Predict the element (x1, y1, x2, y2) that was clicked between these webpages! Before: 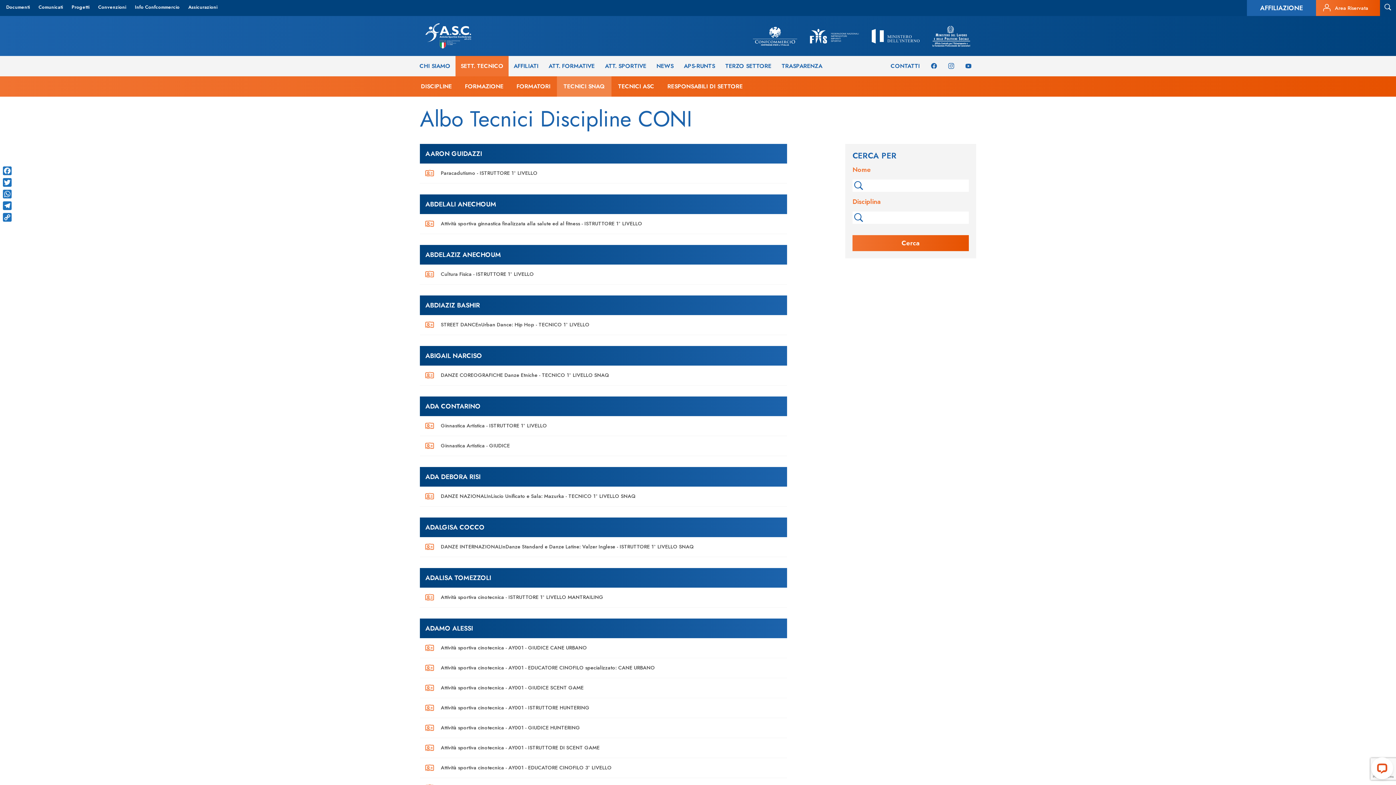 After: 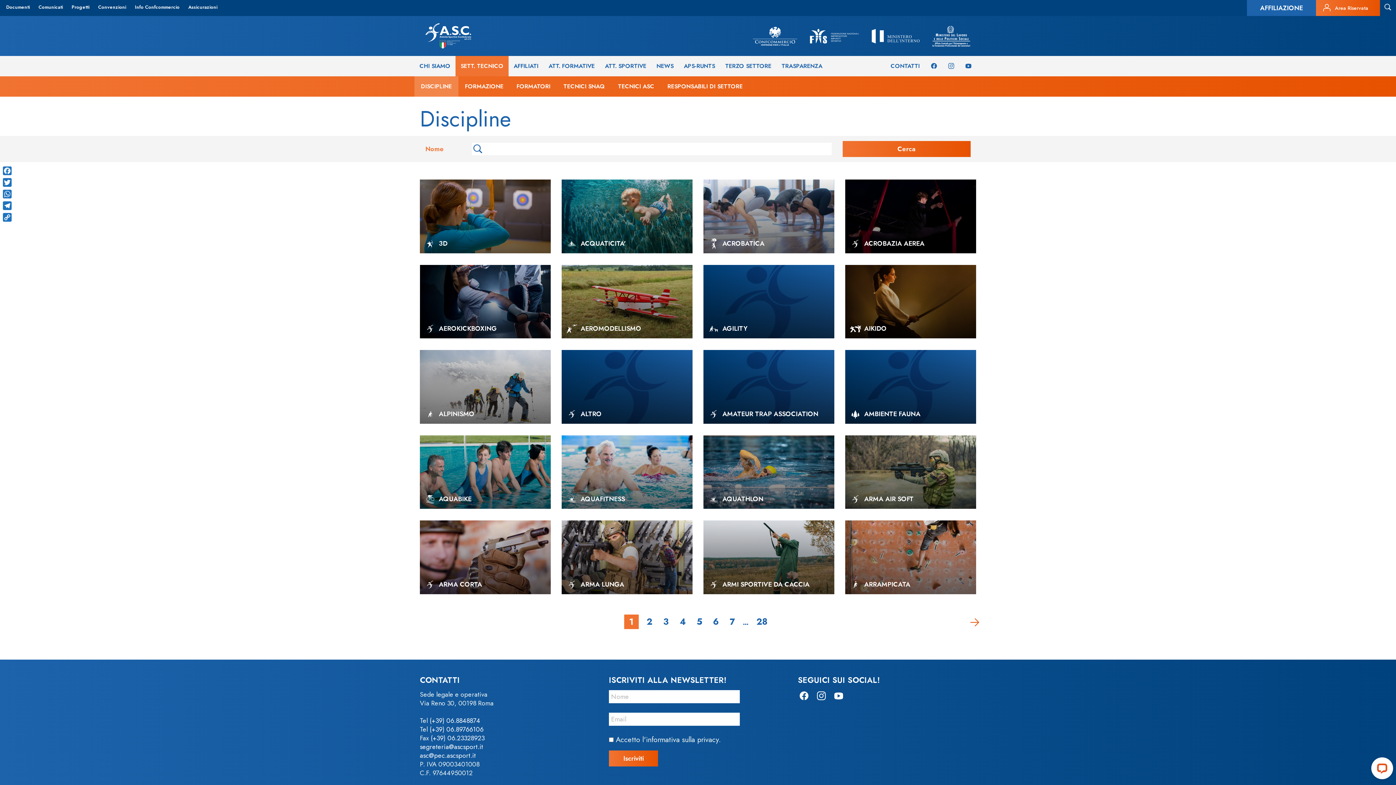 Action: label: DISCIPLINE bbox: (414, 80, 458, 92)